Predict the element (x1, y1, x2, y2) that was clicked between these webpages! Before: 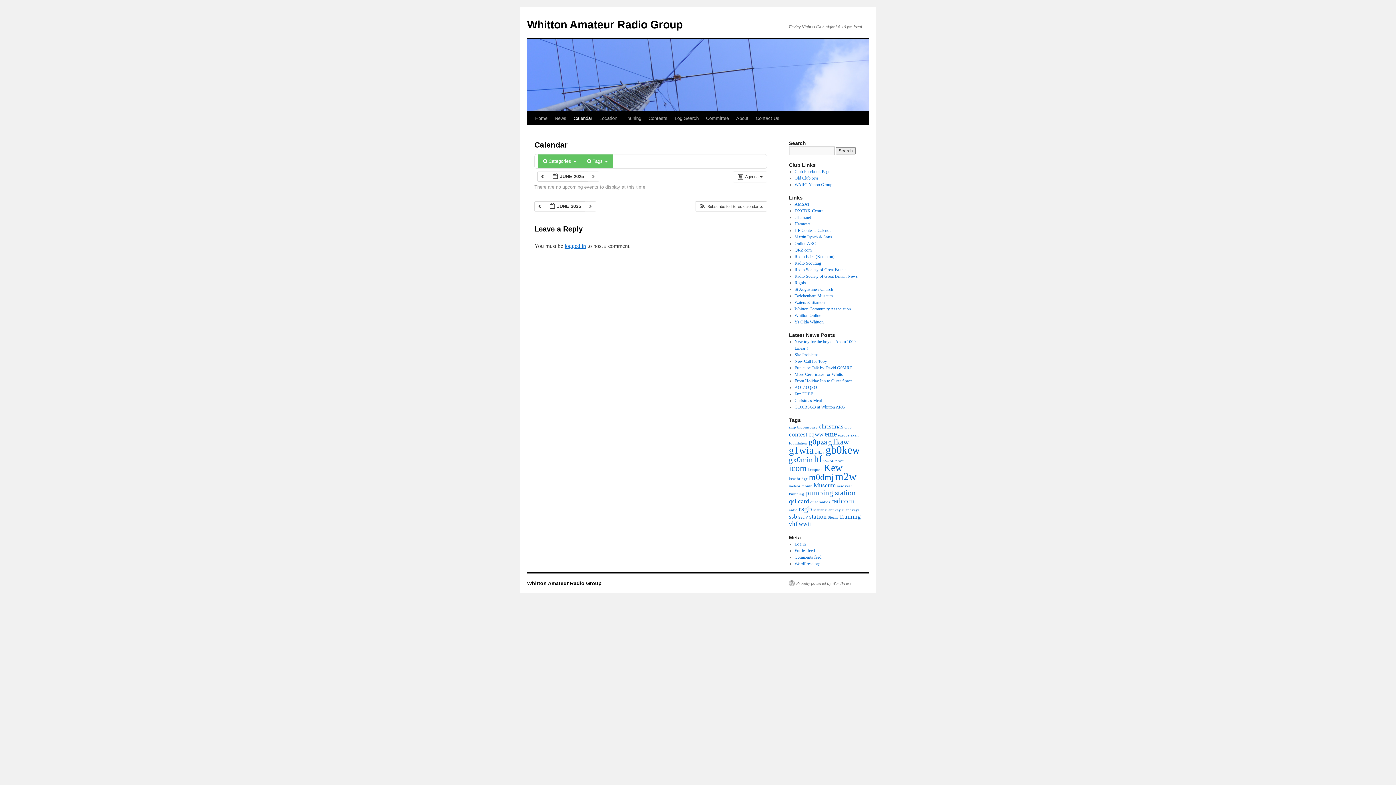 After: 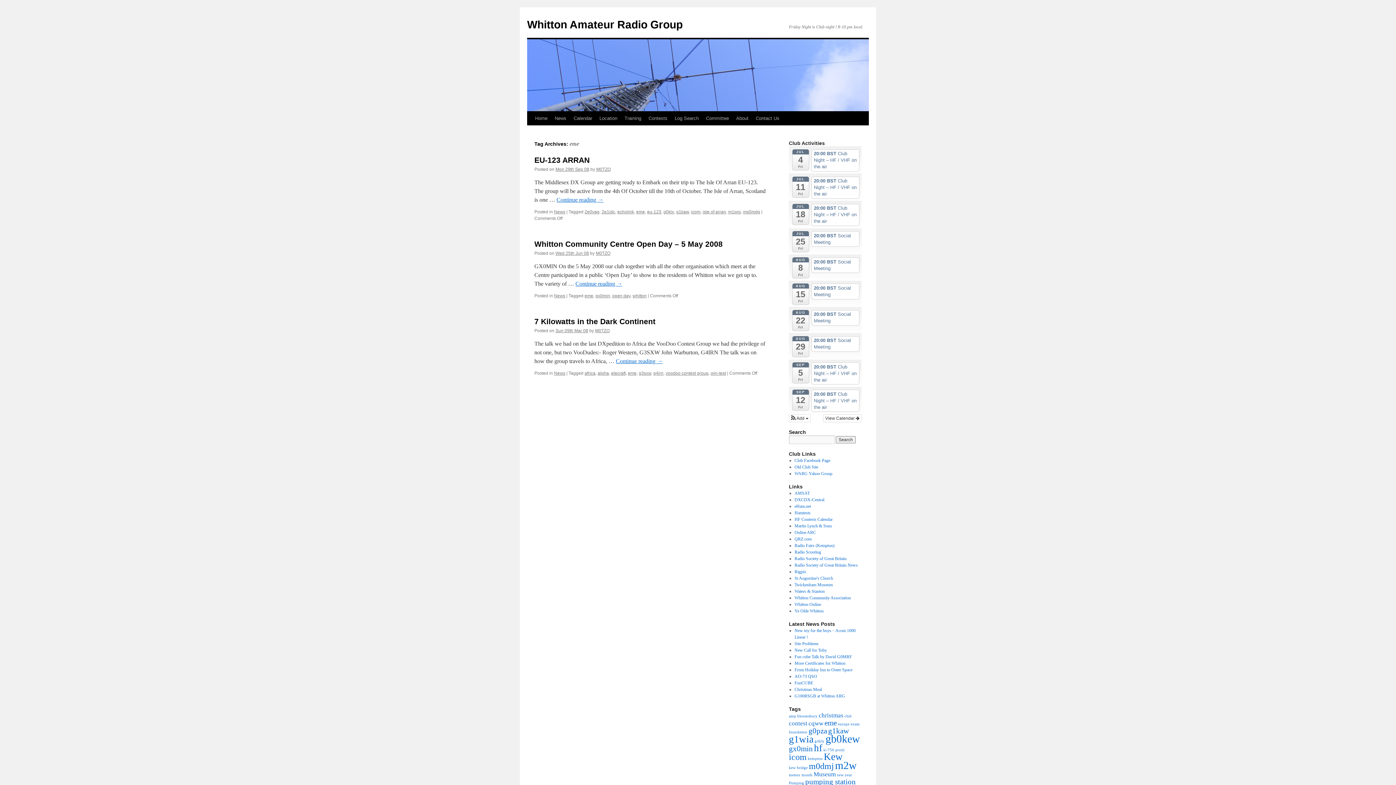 Action: label: eme (3 items) bbox: (824, 429, 837, 438)